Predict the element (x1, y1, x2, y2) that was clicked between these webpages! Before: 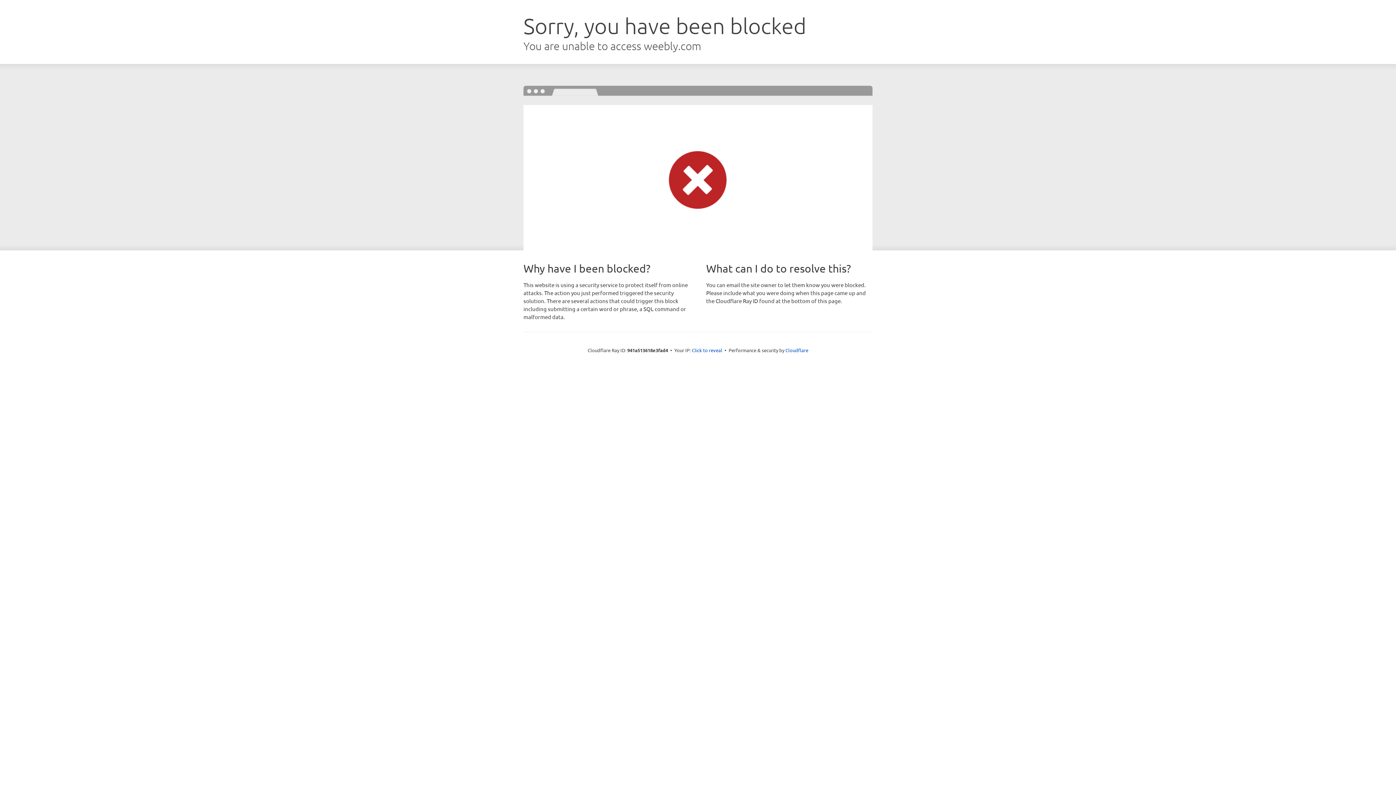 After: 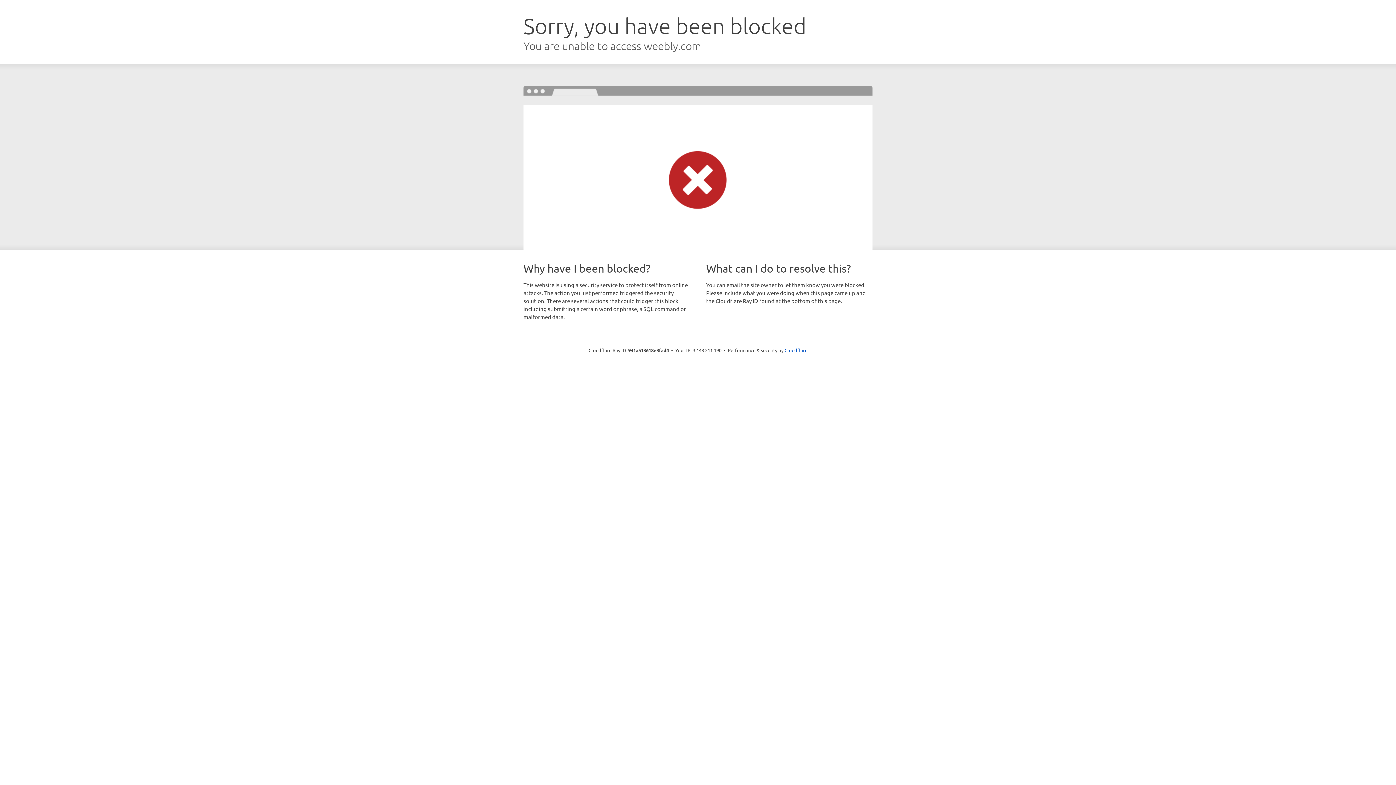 Action: label: Click to reveal bbox: (692, 346, 722, 353)